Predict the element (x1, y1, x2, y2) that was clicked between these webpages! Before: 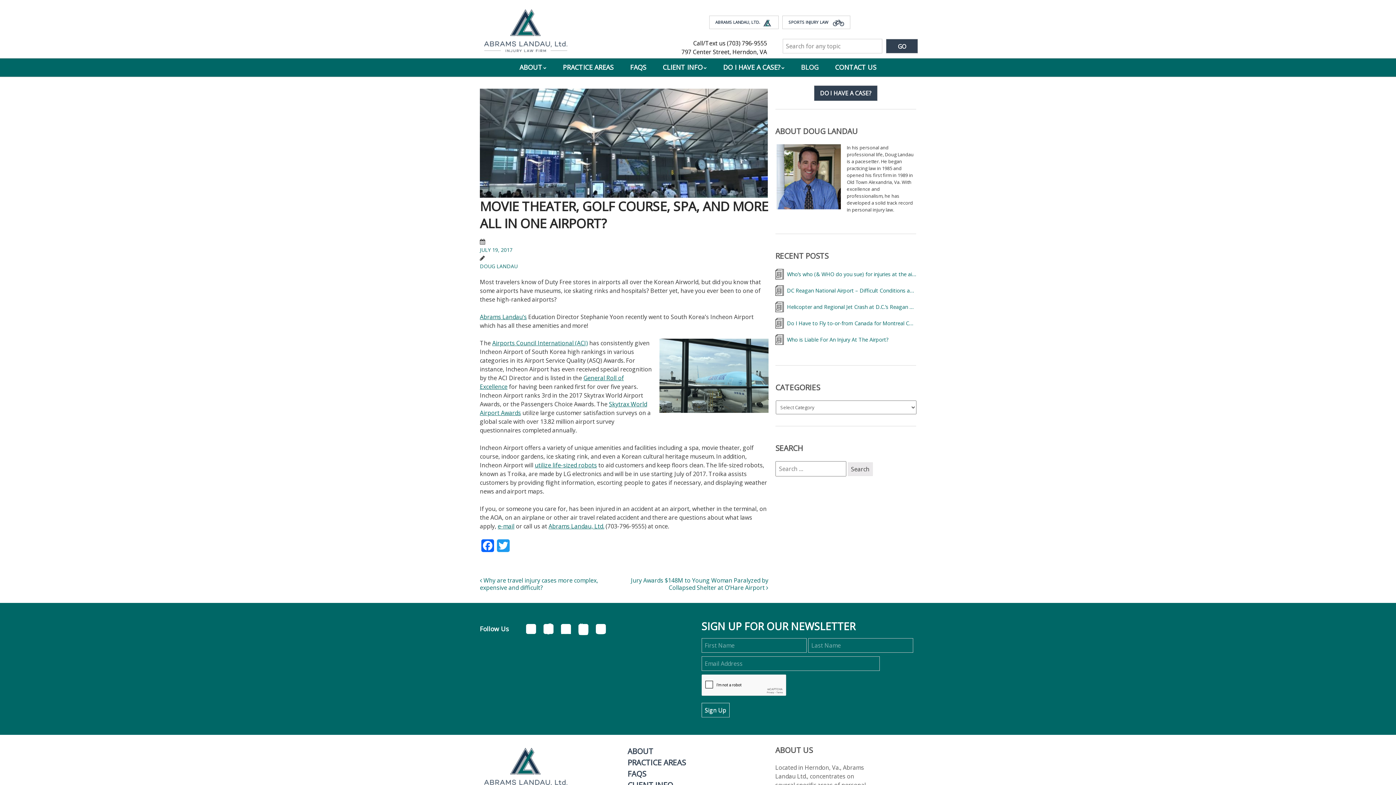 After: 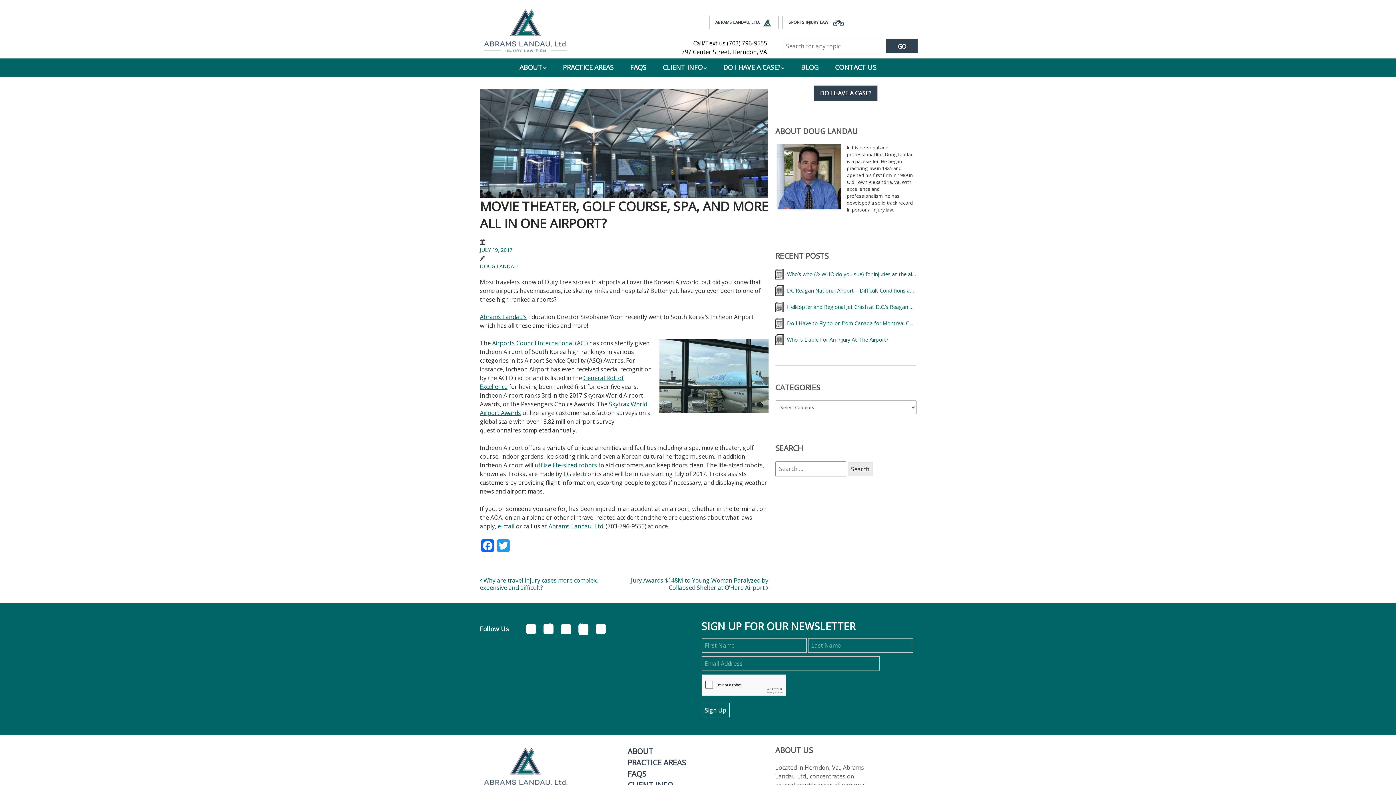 Action: label: FOLLOW ME ON TWITTER bbox: (524, 625, 537, 633)